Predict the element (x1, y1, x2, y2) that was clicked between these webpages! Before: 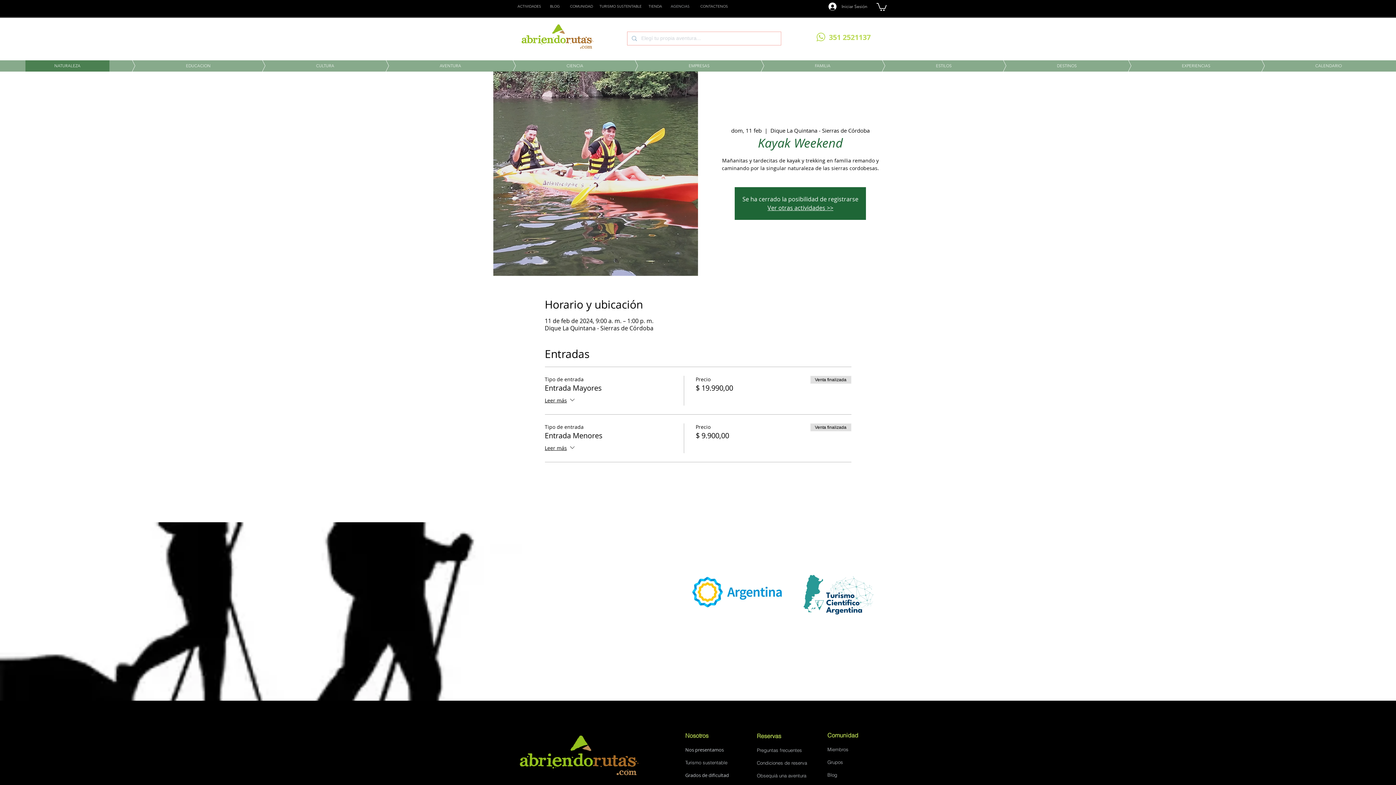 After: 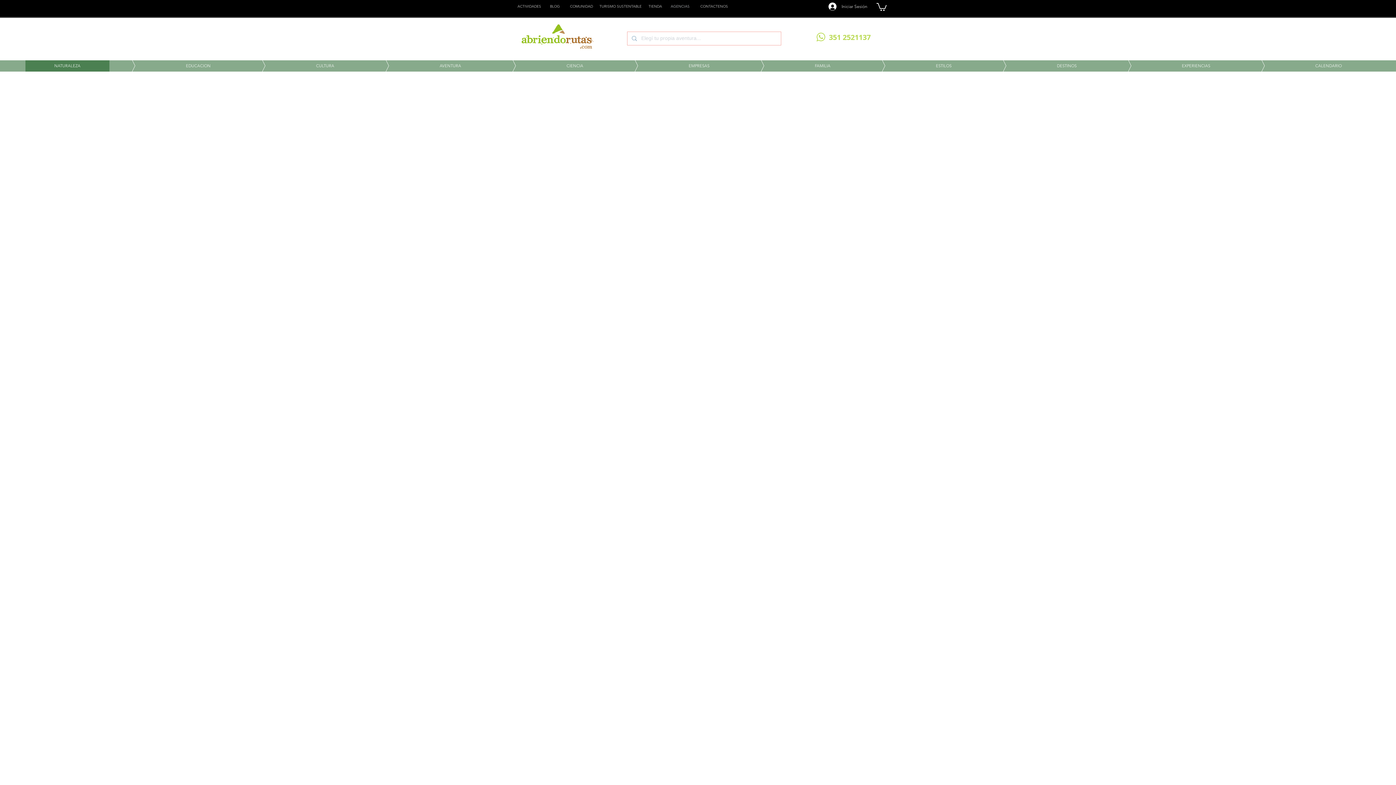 Action: label: Miembros bbox: (827, 746, 848, 752)